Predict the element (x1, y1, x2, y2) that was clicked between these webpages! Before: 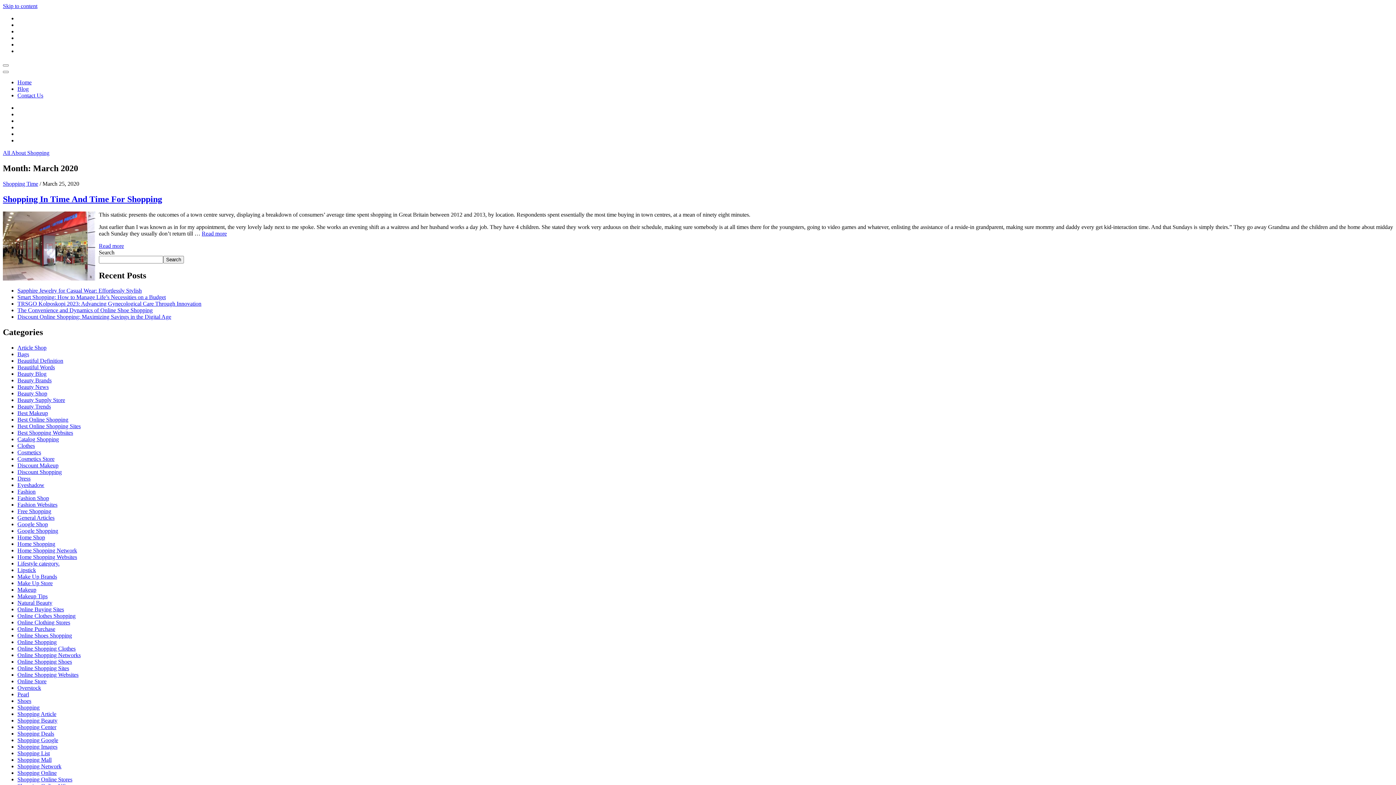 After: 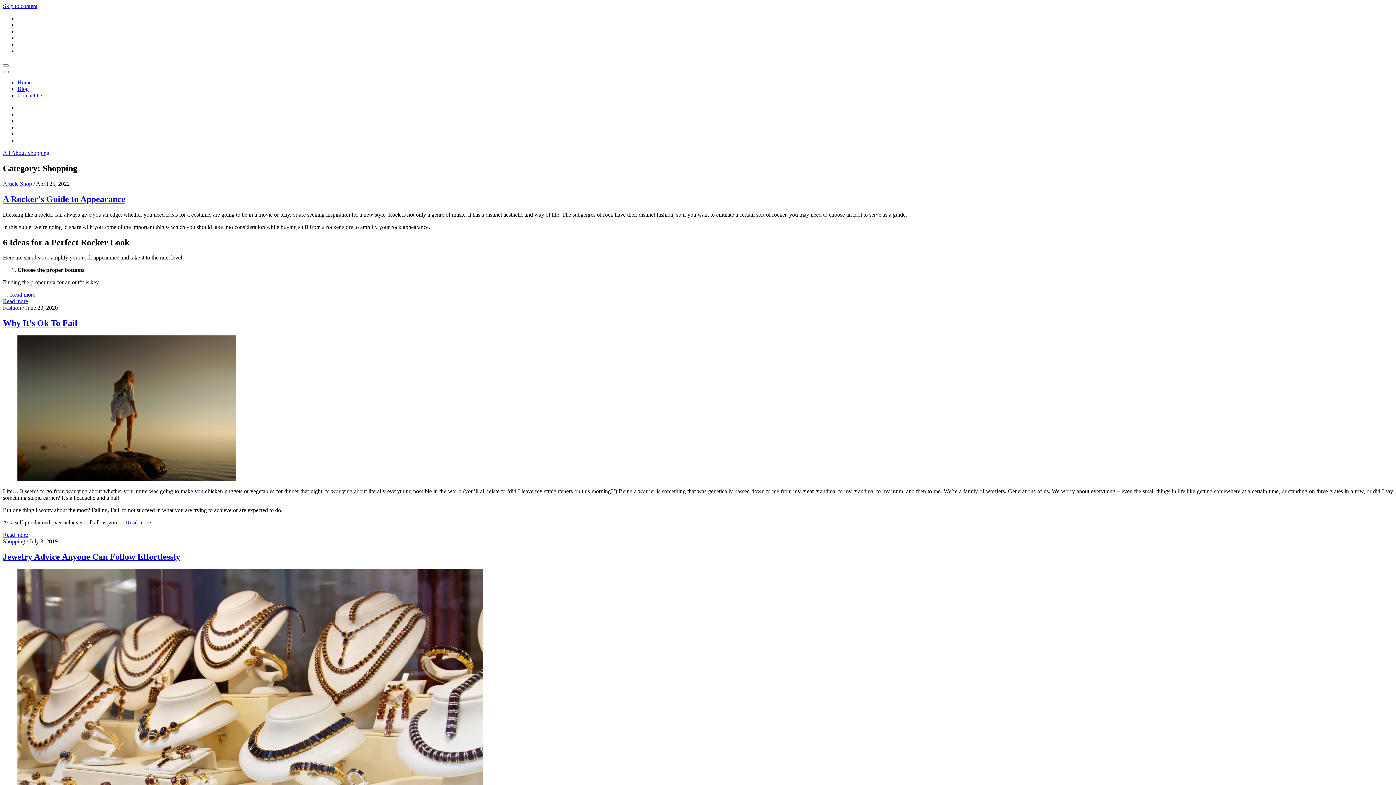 Action: label: Shopping bbox: (17, 704, 39, 711)